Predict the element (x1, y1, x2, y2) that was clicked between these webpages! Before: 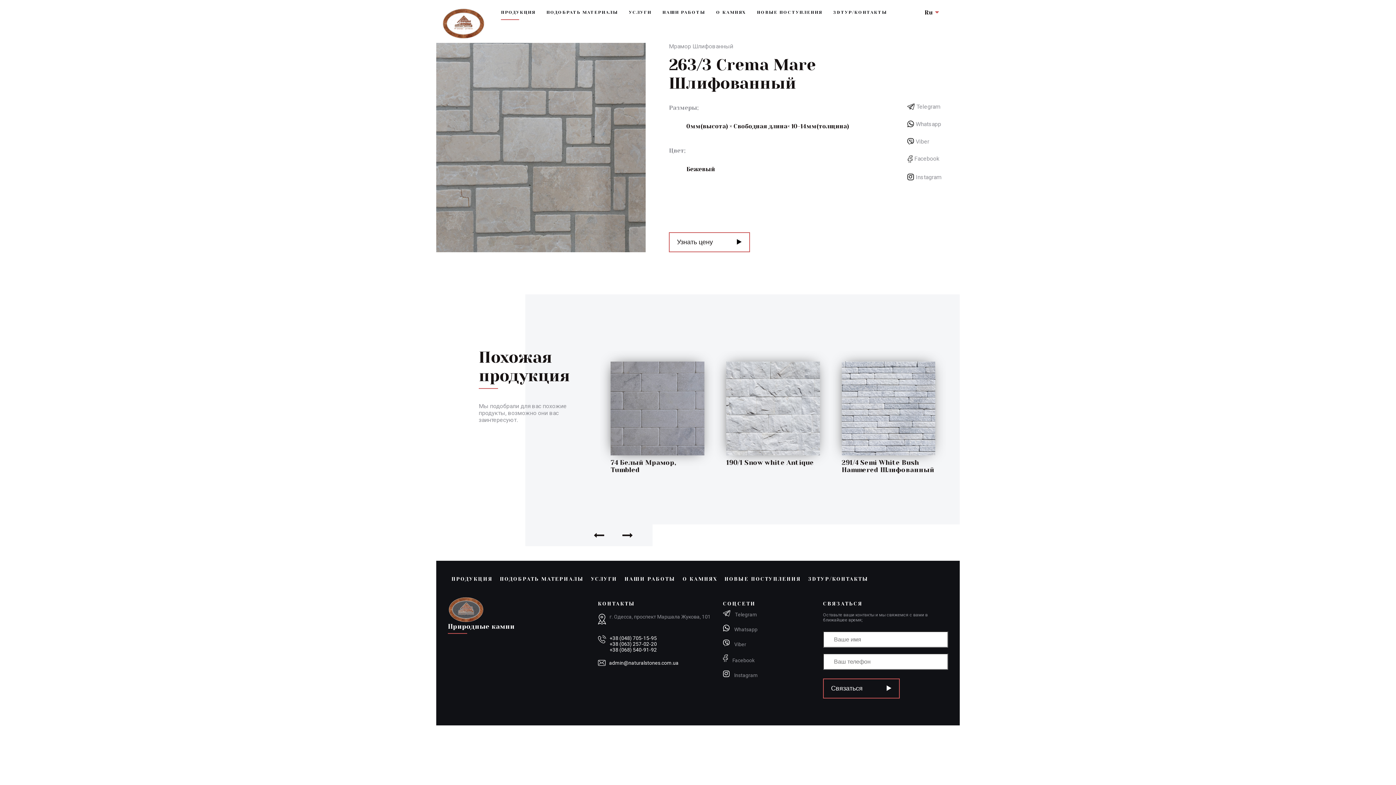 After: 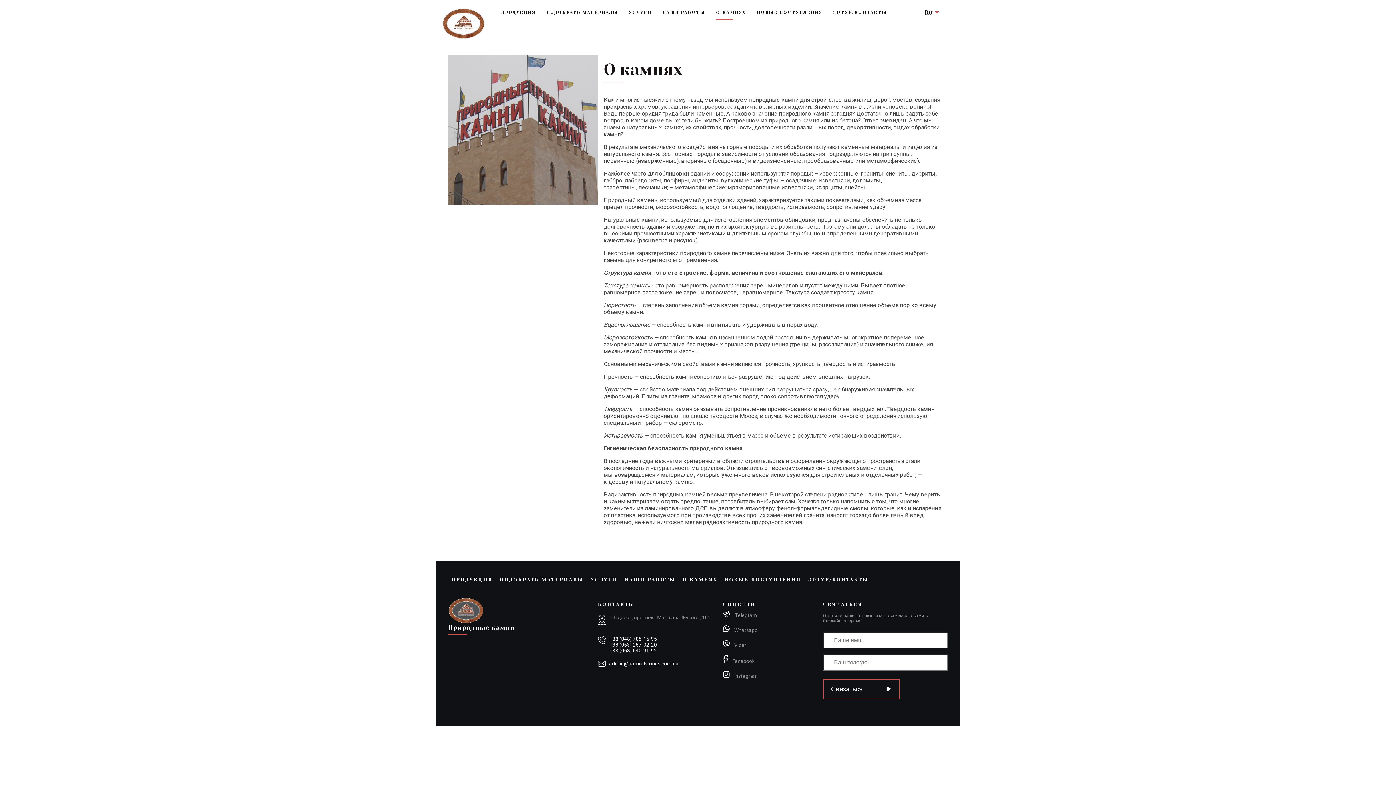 Action: bbox: (716, 4, 757, 20) label: О КАМНЯХ